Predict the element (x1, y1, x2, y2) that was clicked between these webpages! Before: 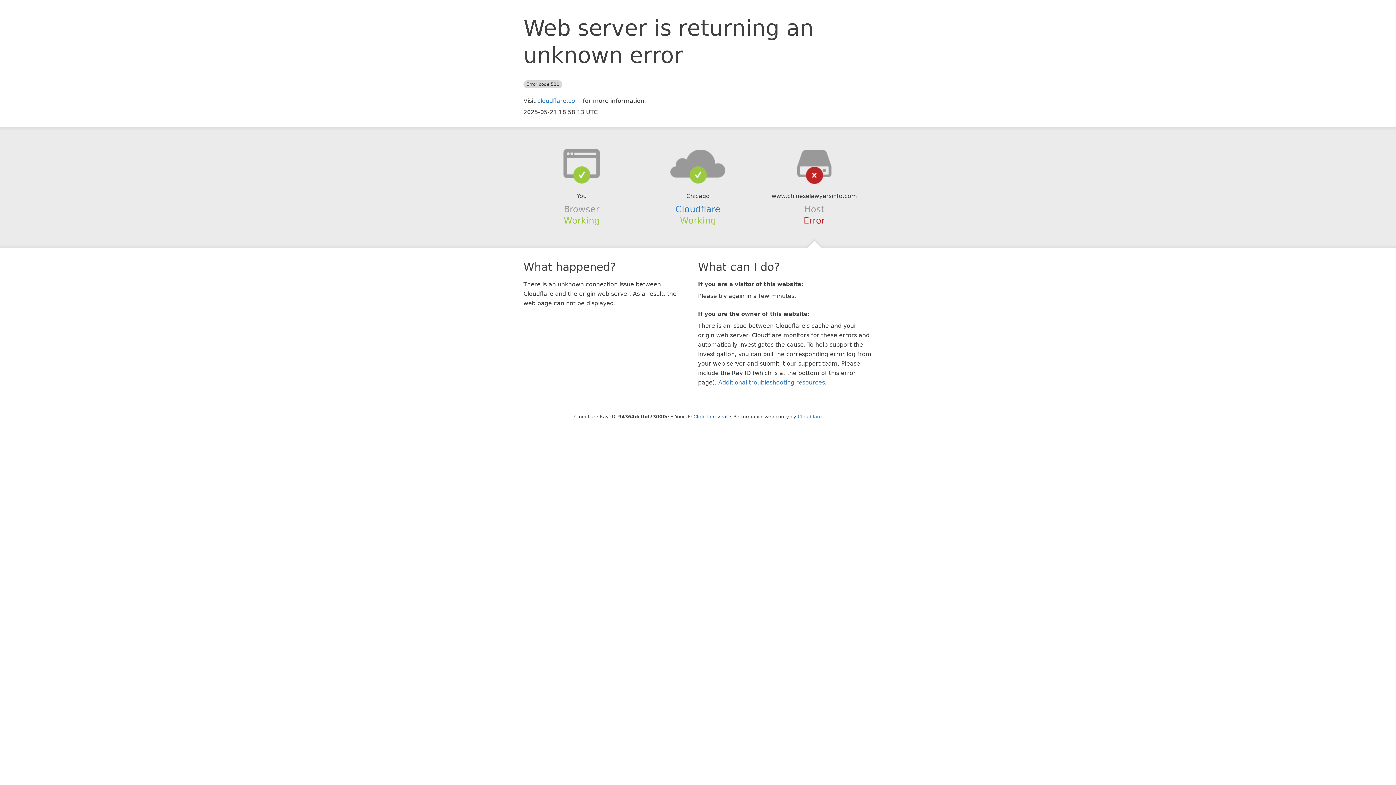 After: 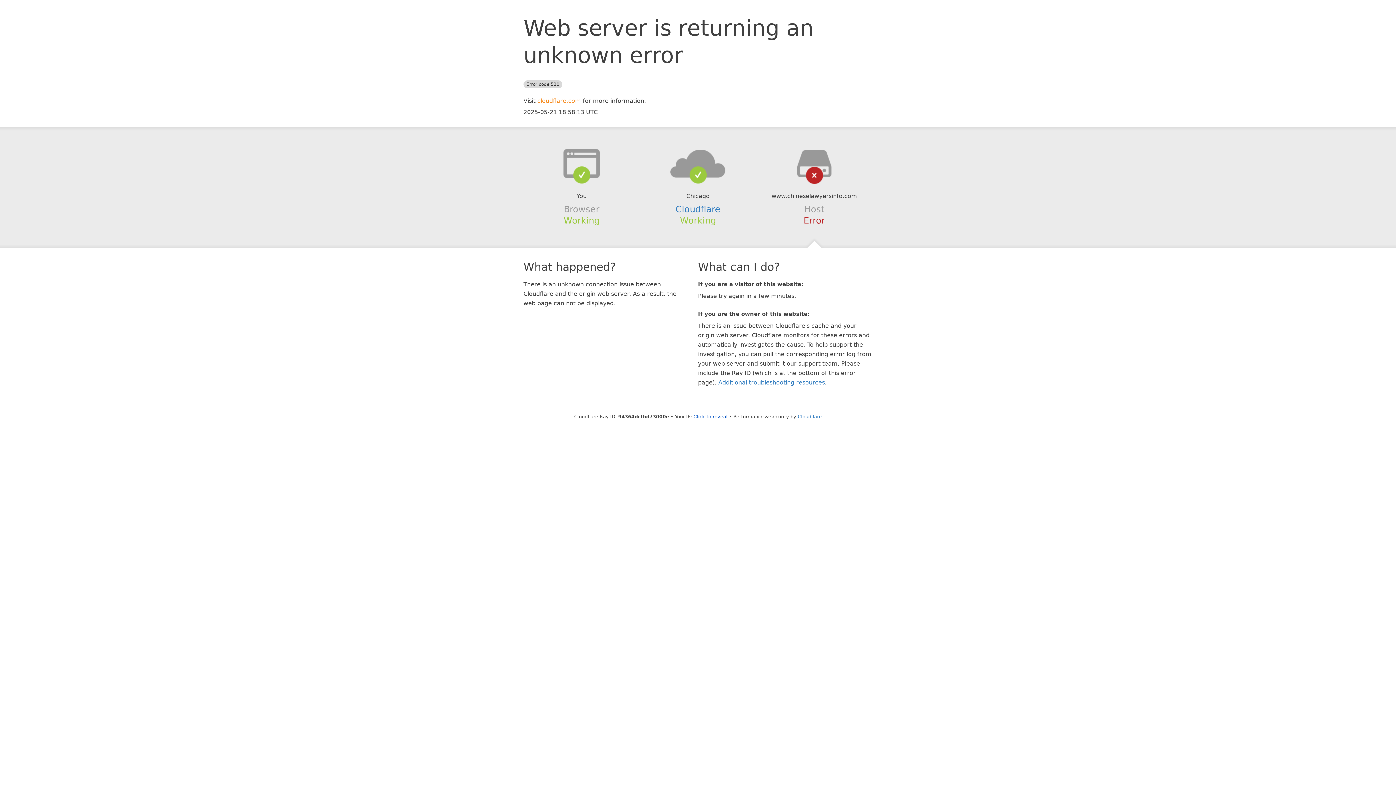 Action: bbox: (537, 97, 581, 104) label: cloudflare.com